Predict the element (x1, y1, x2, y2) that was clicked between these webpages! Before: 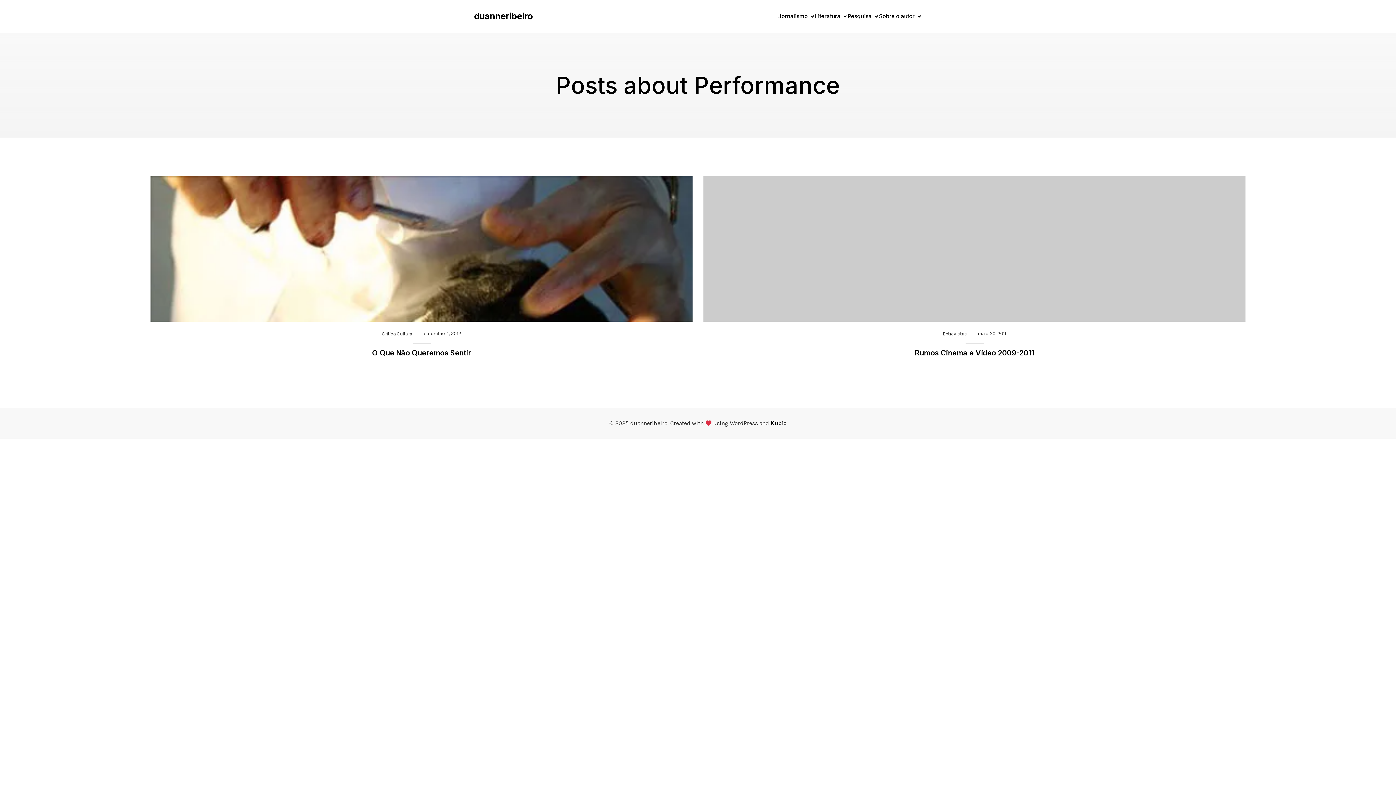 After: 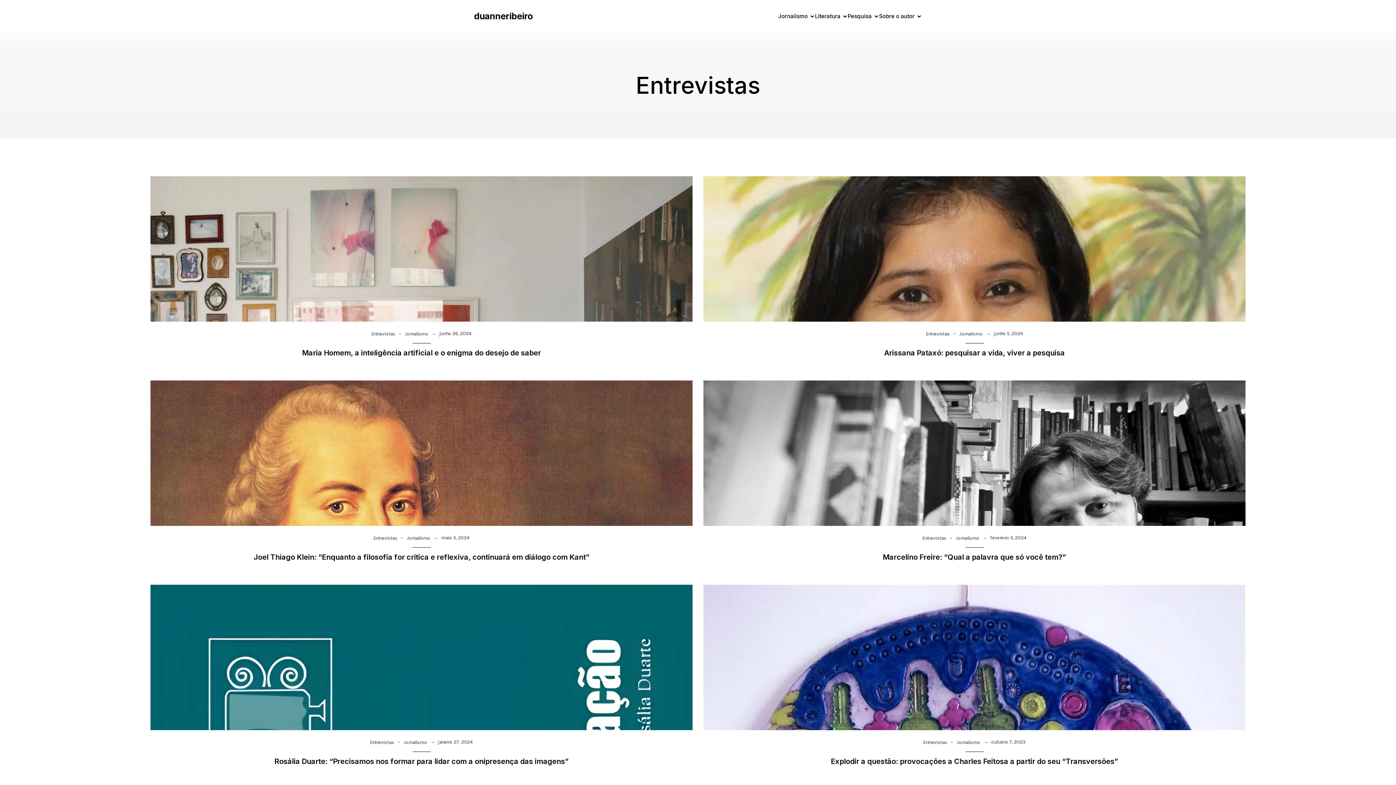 Action: label: Entrevistas bbox: (943, 331, 967, 336)